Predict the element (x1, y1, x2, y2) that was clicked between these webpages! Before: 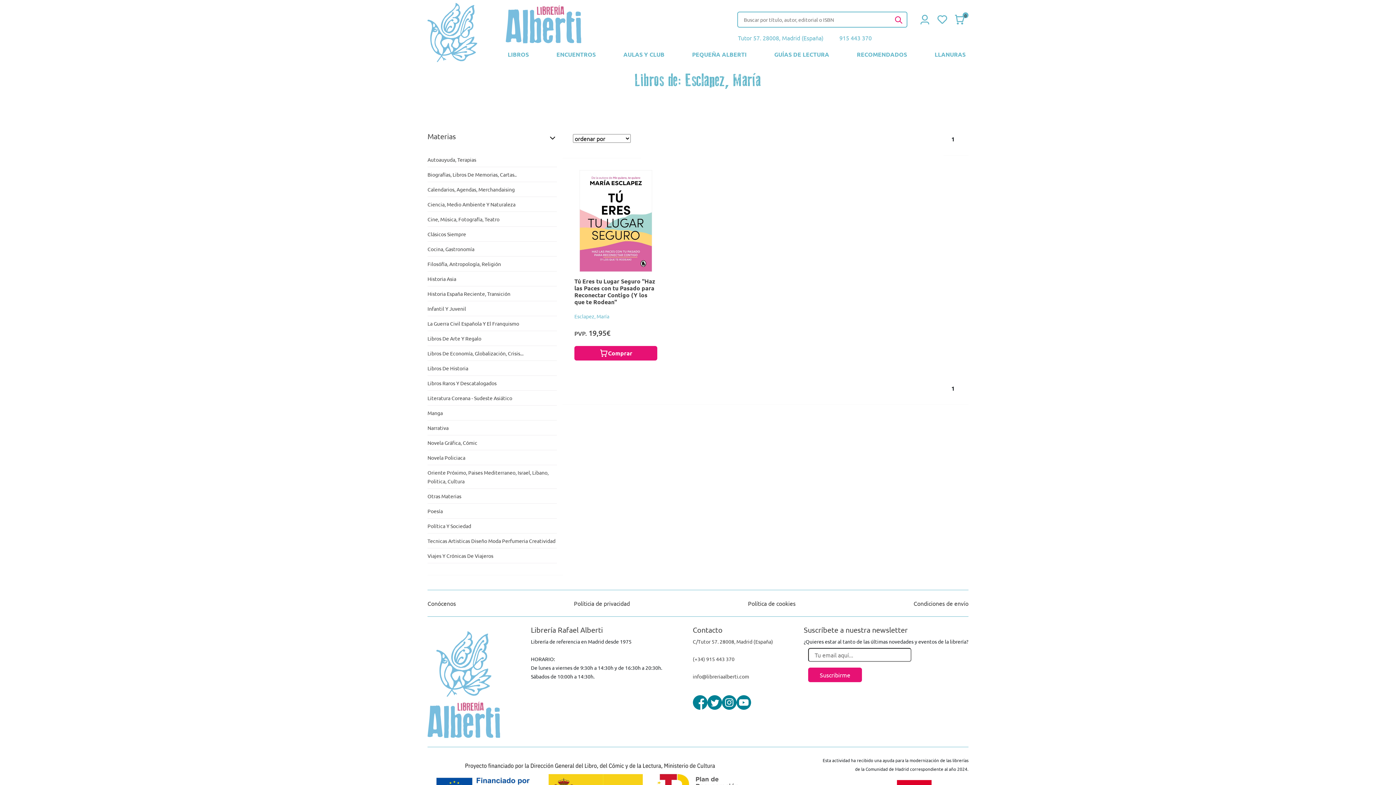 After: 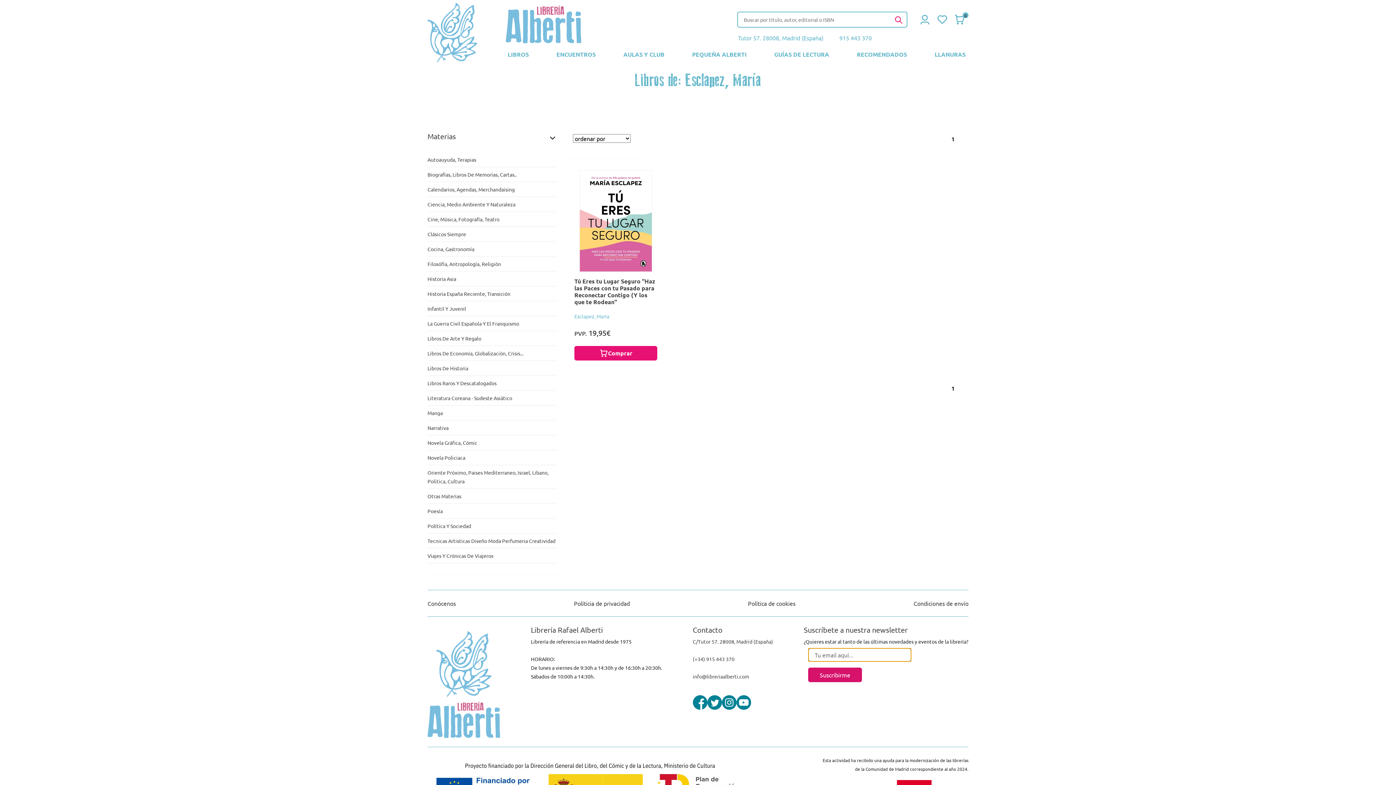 Action: bbox: (808, 667, 862, 682) label: Suscribirme